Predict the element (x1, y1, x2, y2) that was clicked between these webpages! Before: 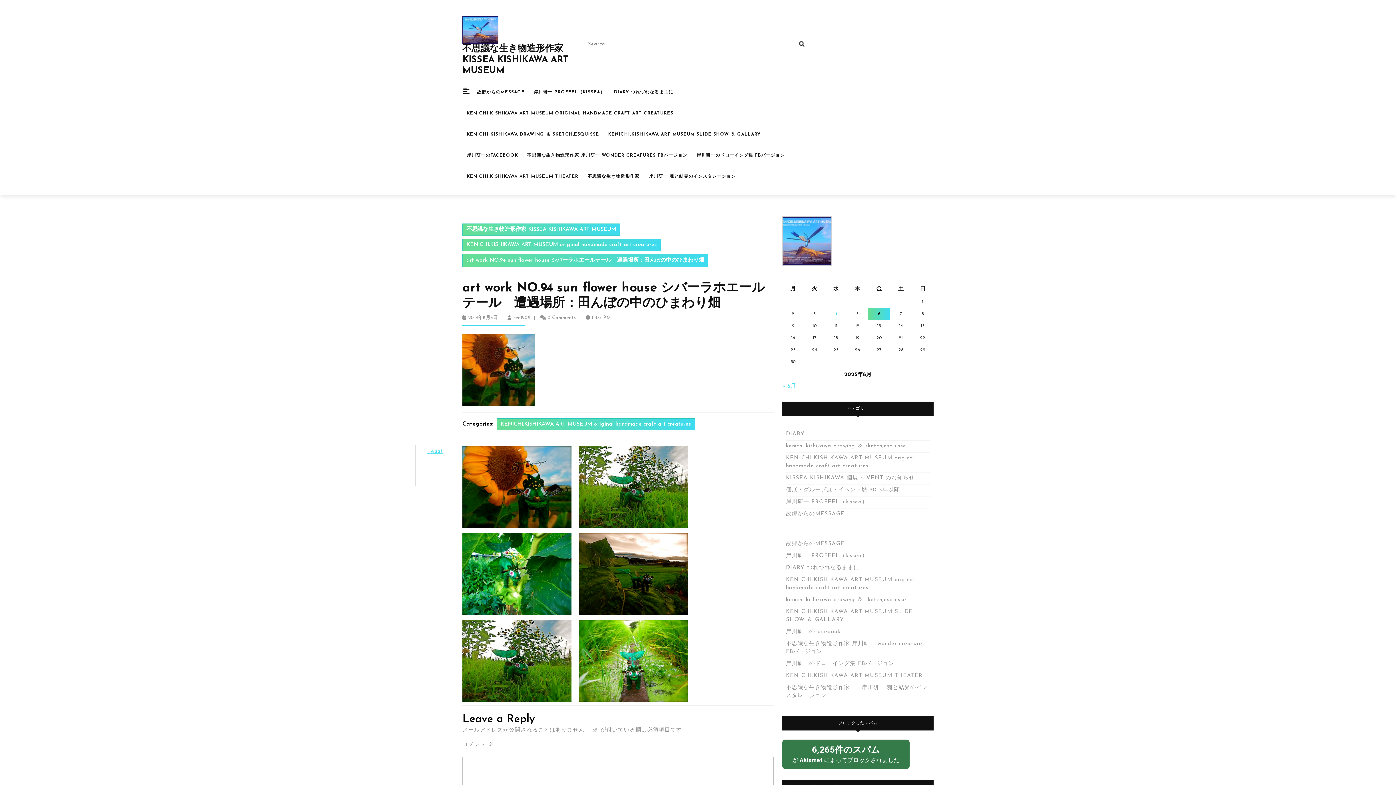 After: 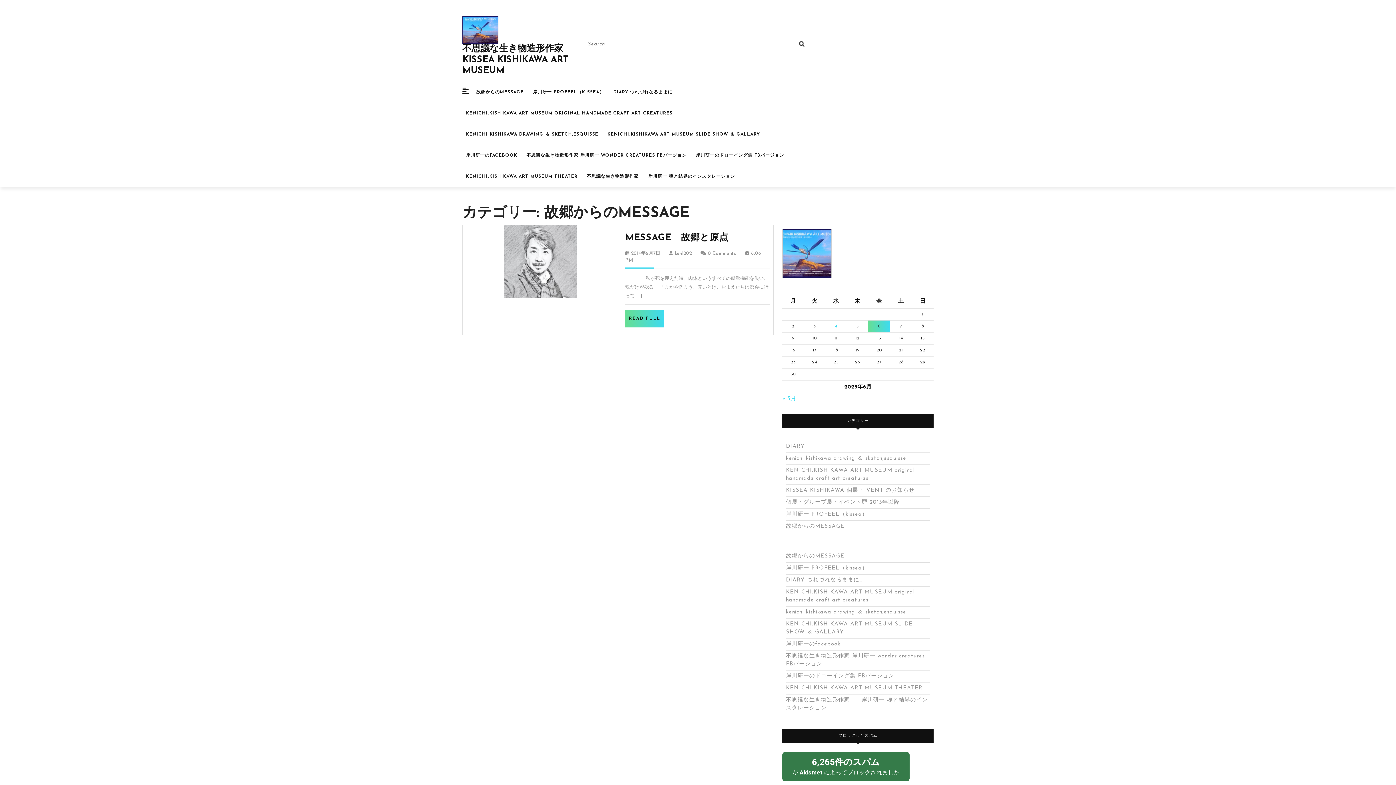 Action: bbox: (473, 81, 528, 102) label: 故郷からのMESSAGE